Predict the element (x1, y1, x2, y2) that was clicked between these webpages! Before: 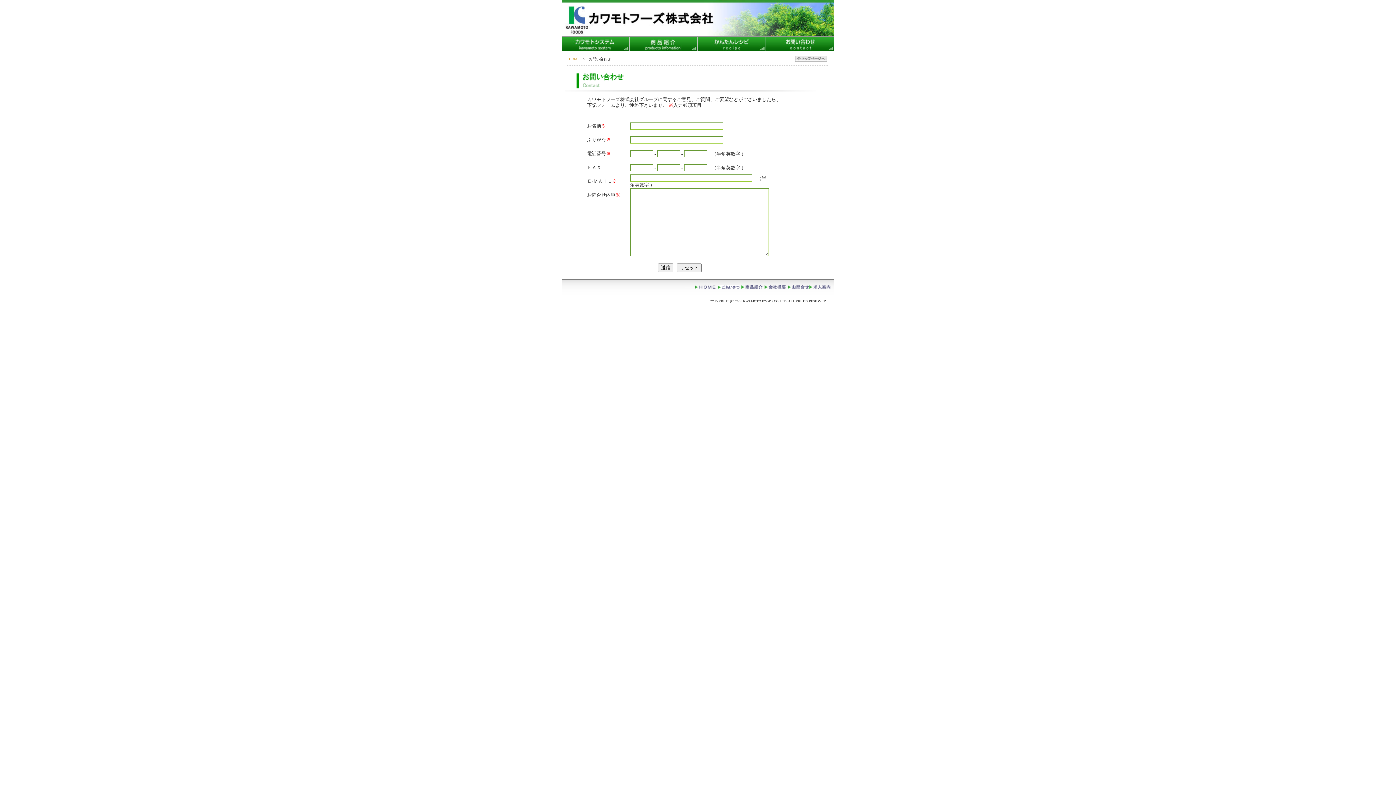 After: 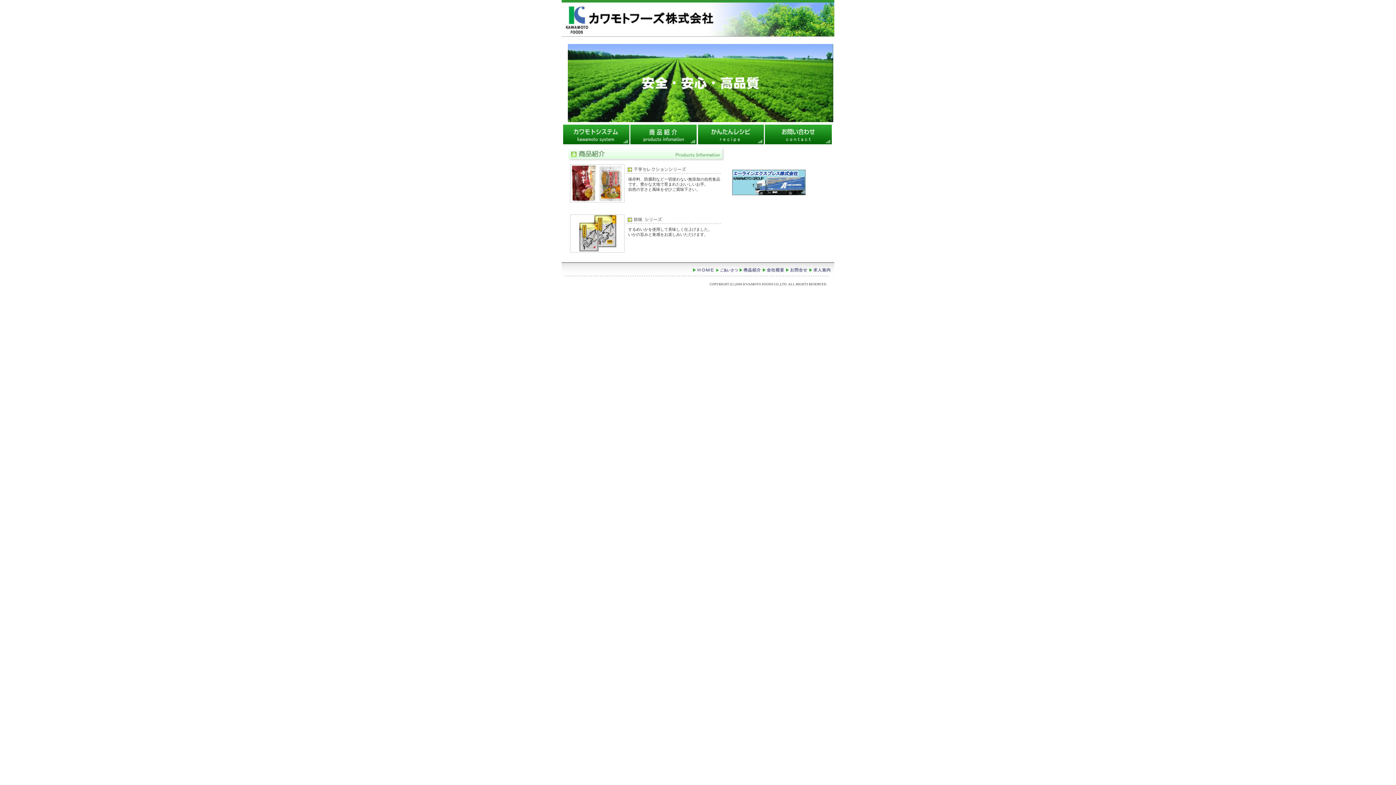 Action: bbox: (795, 57, 830, 62)